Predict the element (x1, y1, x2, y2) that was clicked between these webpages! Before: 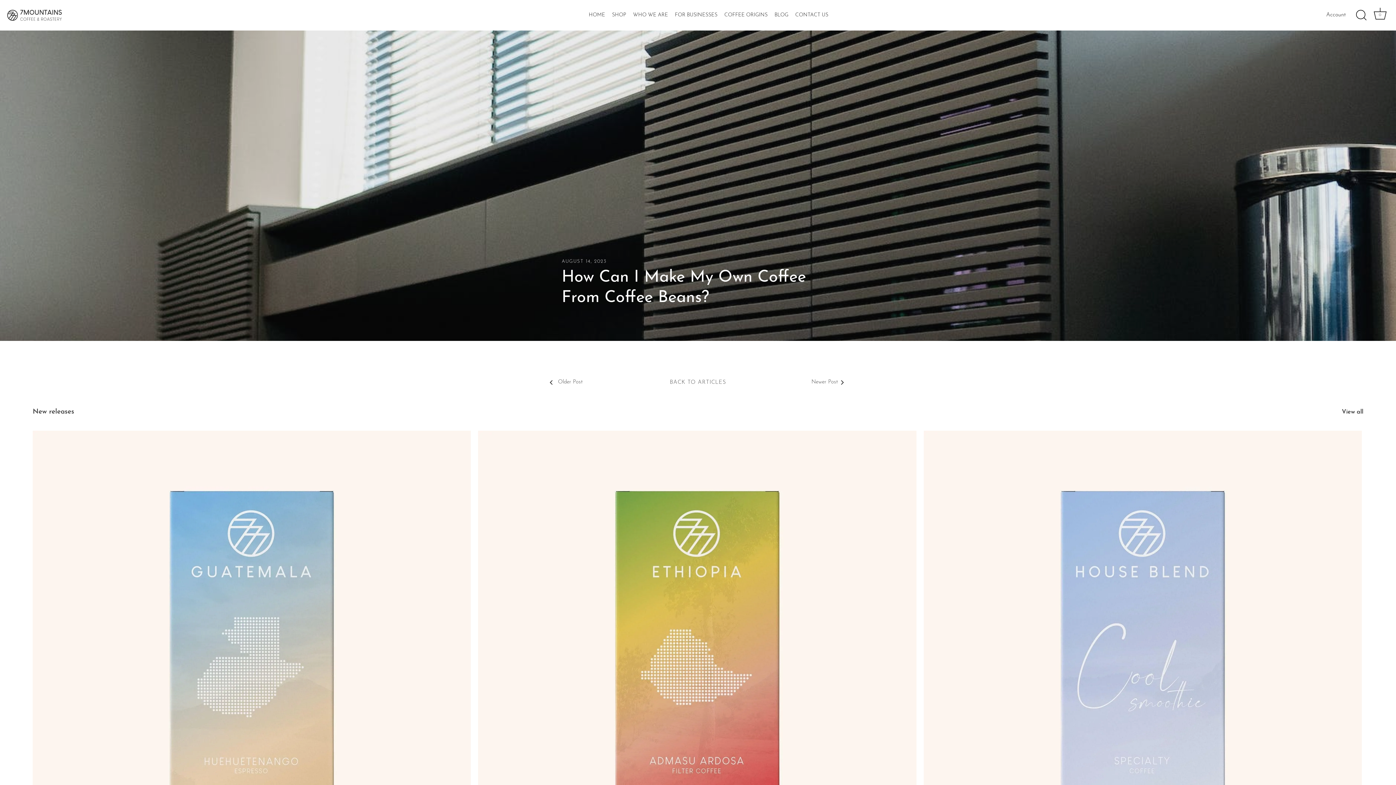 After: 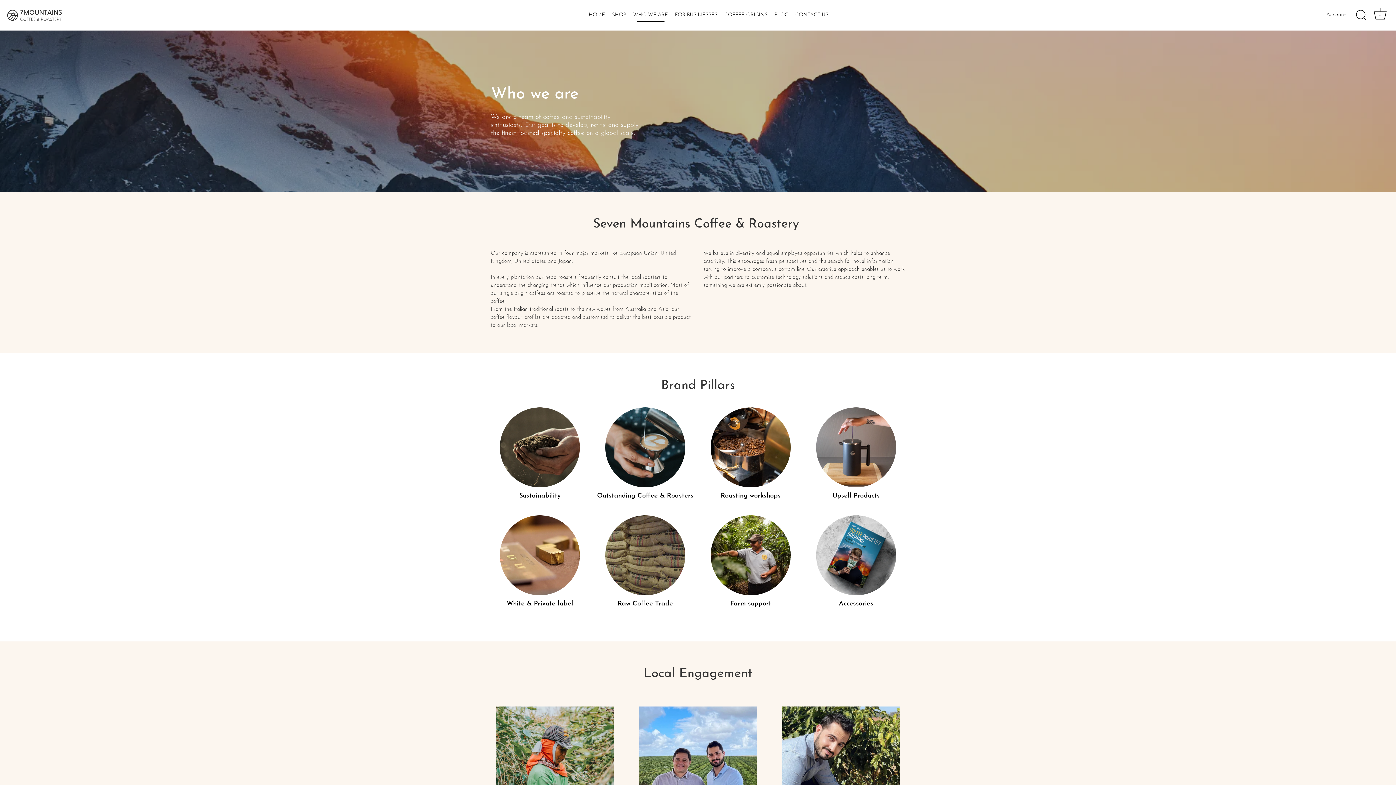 Action: bbox: (630, 8, 670, 21) label: WHO WE ARE